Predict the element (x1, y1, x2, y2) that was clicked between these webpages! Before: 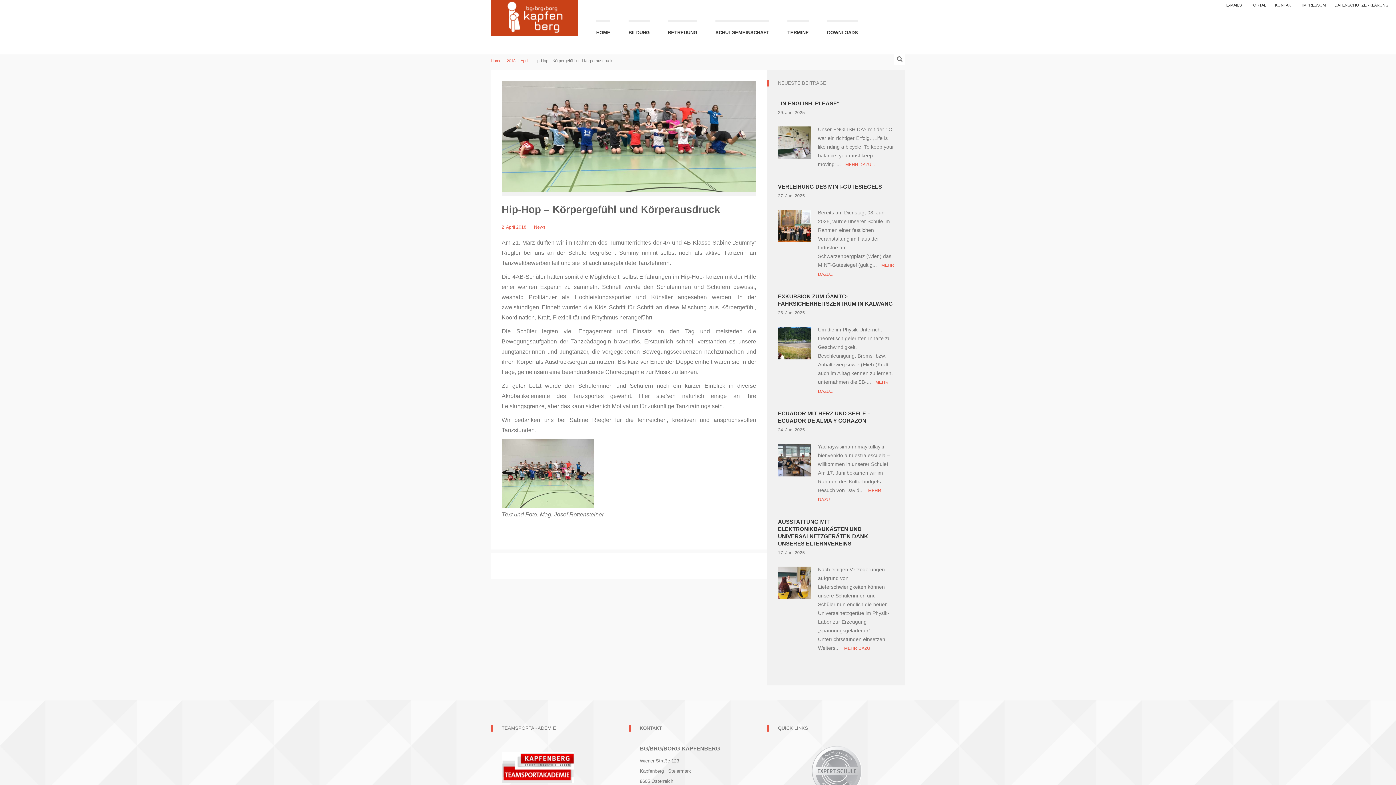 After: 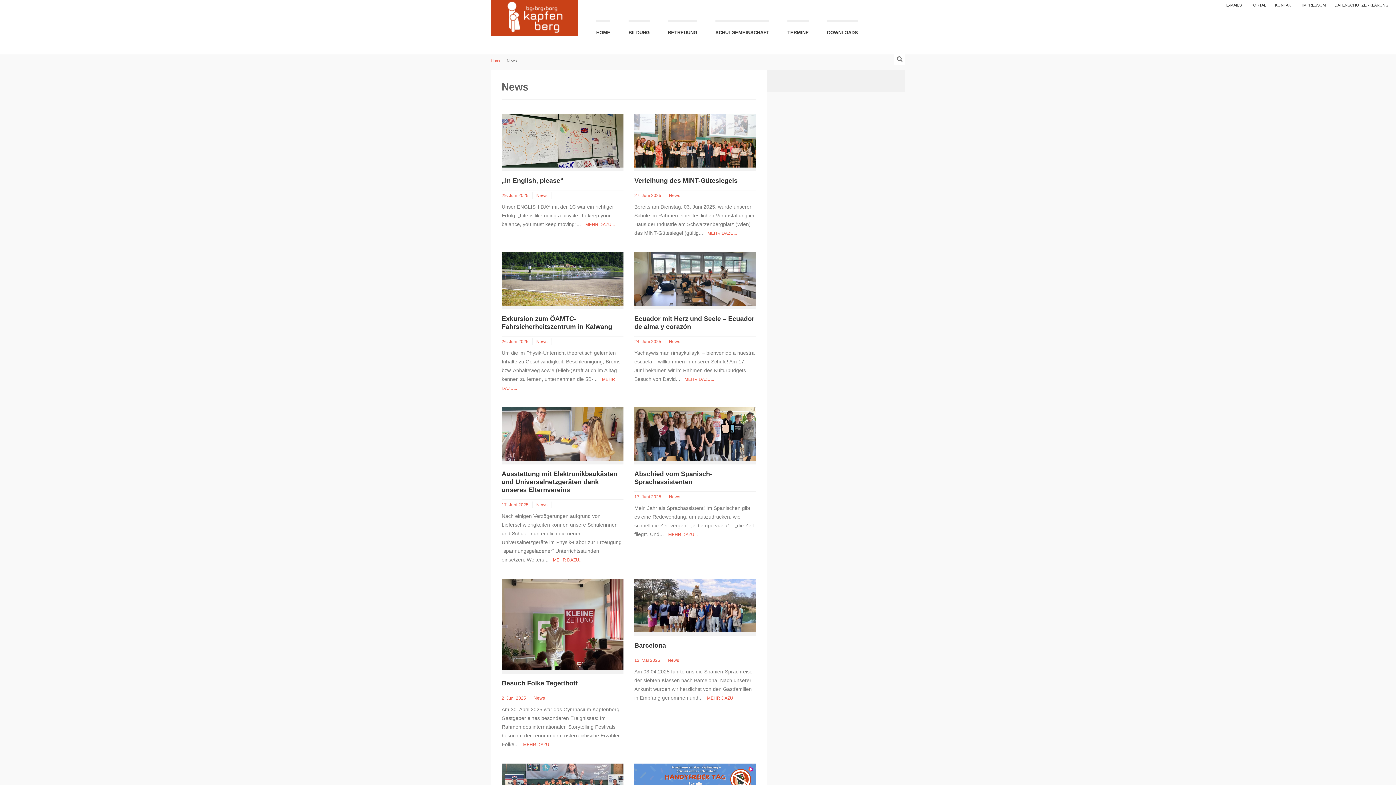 Action: bbox: (534, 224, 545, 229) label: News